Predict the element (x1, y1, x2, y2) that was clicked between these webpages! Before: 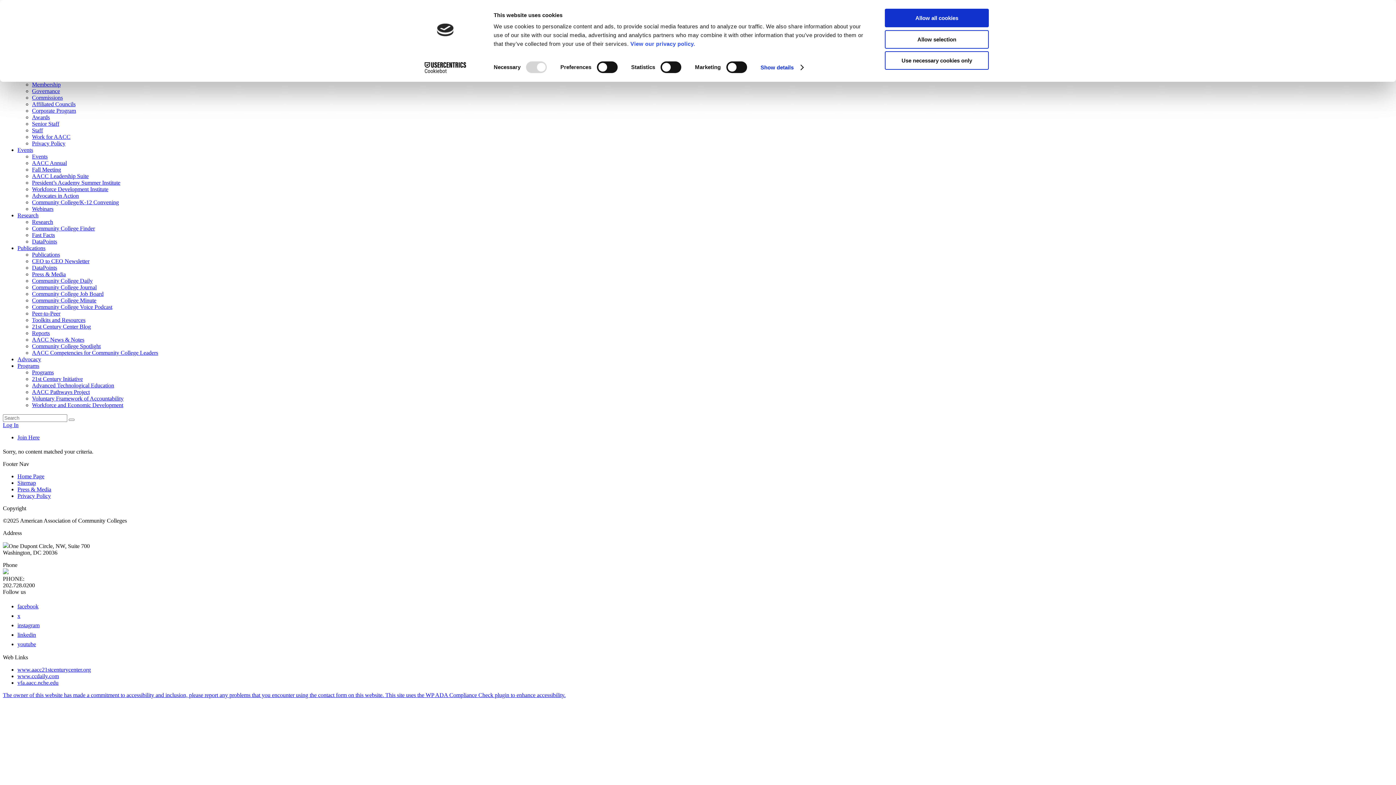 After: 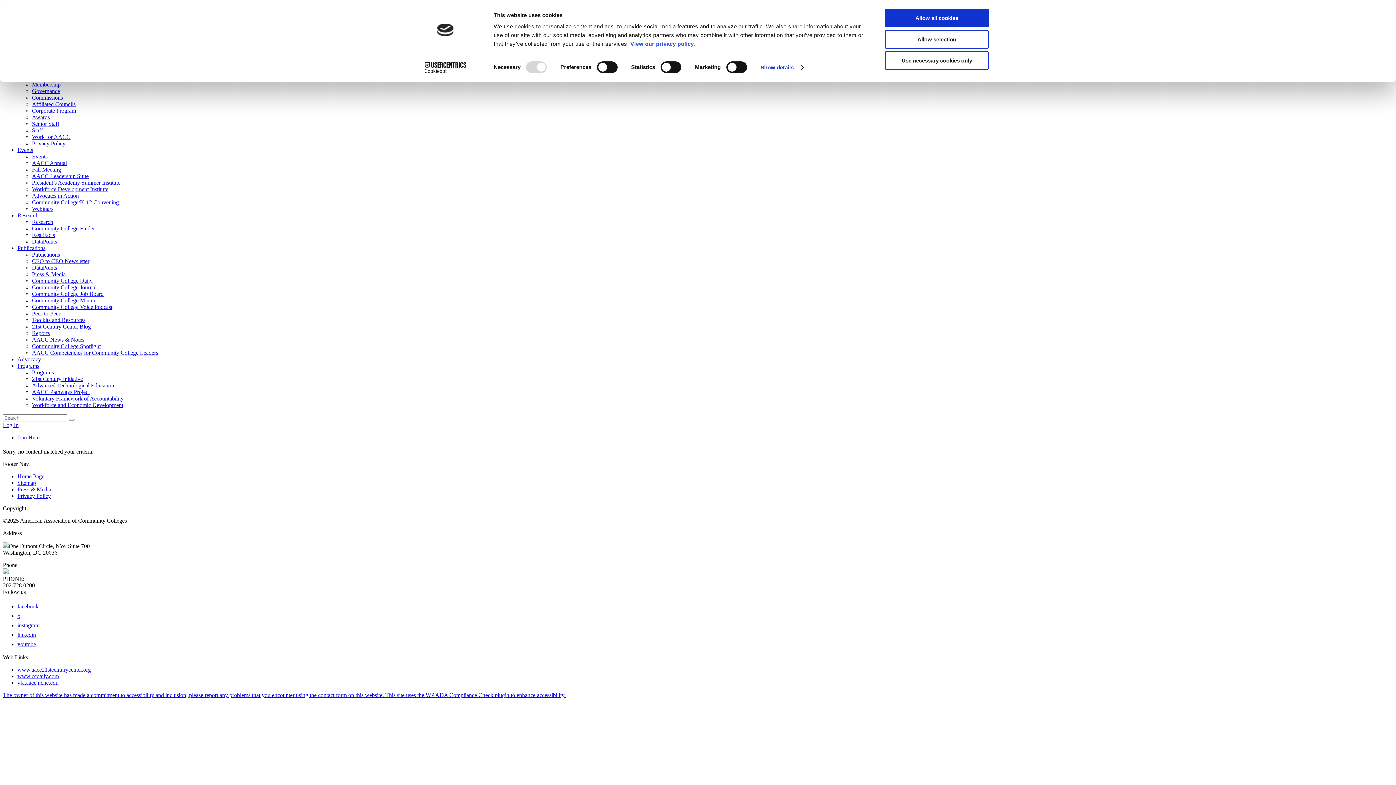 Action: label: Research bbox: (17, 212, 38, 218)